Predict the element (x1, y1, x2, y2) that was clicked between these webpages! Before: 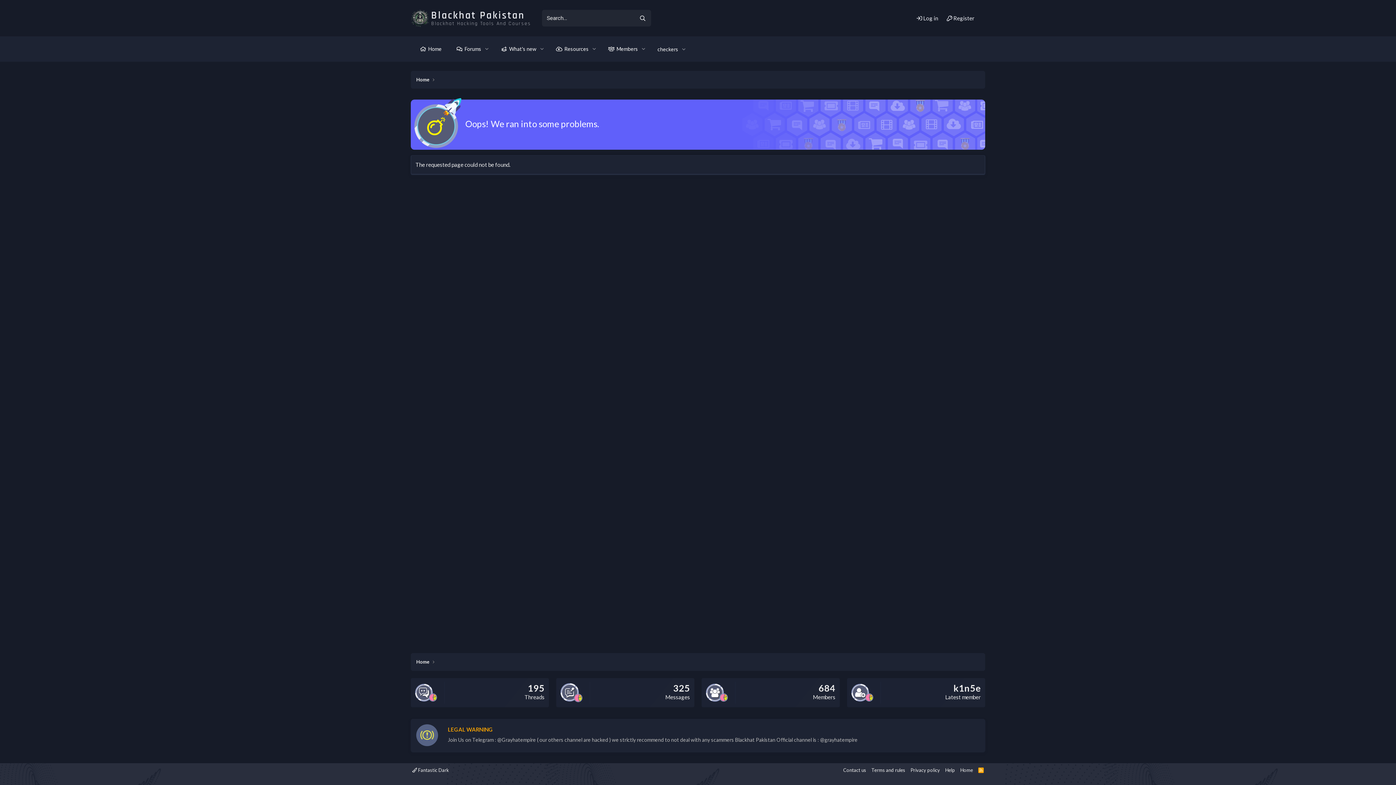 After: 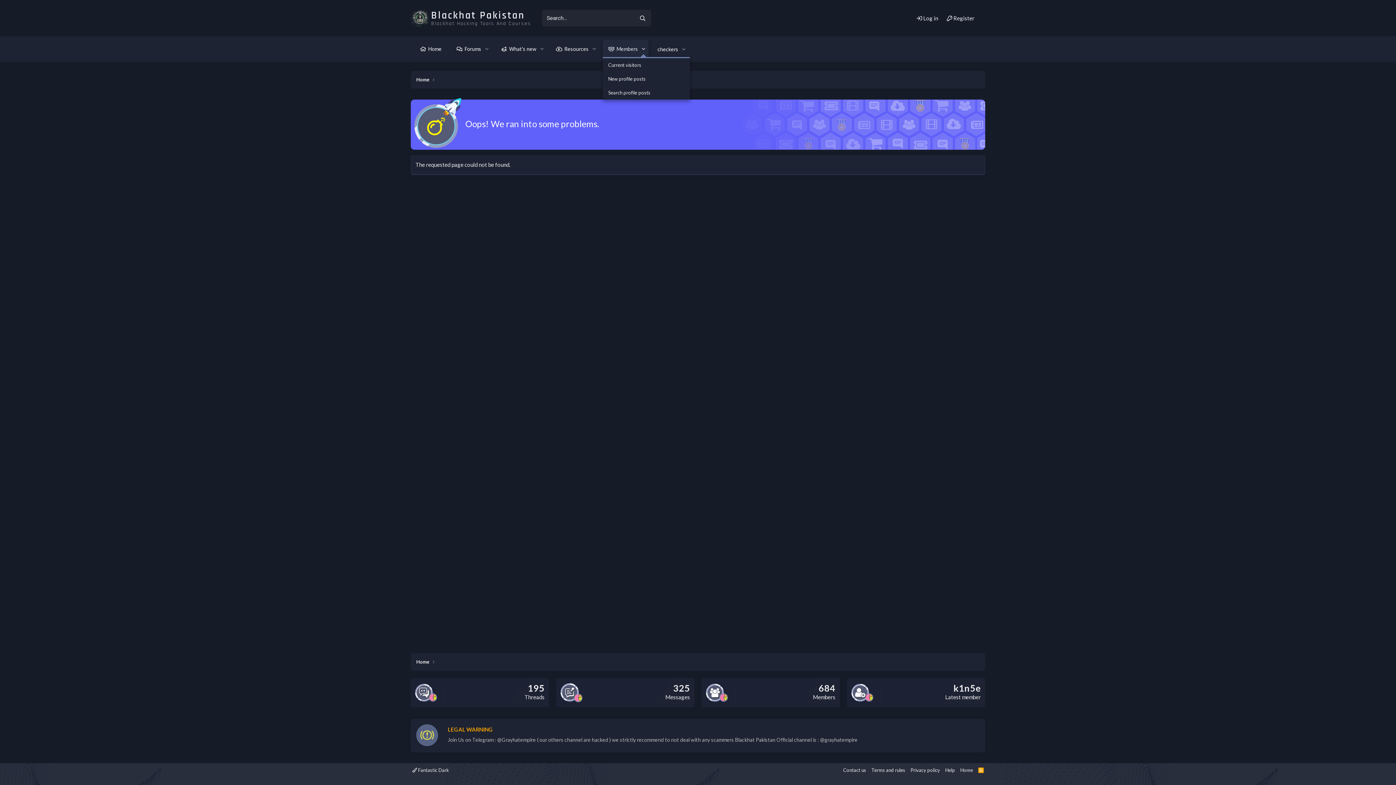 Action: label: Toggle expanded bbox: (638, 40, 648, 57)